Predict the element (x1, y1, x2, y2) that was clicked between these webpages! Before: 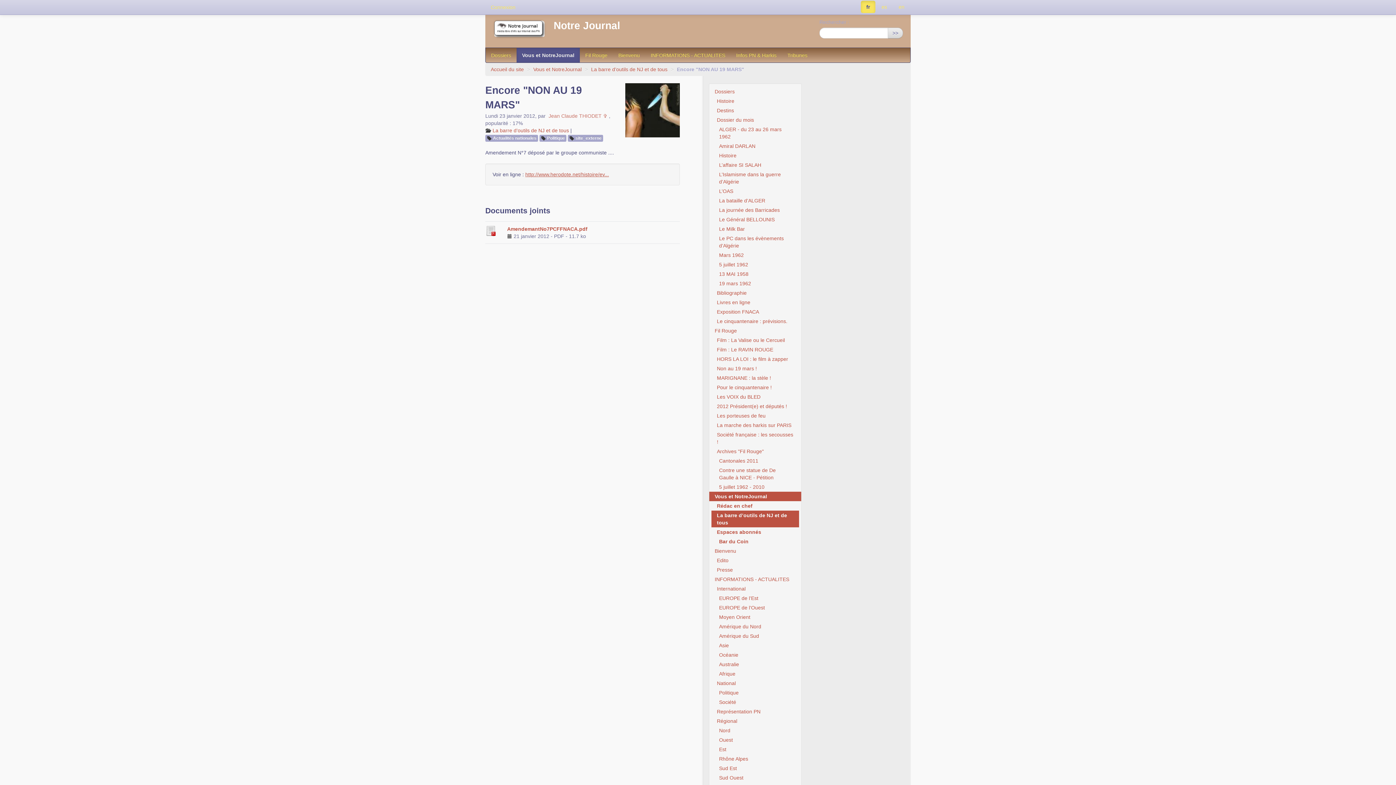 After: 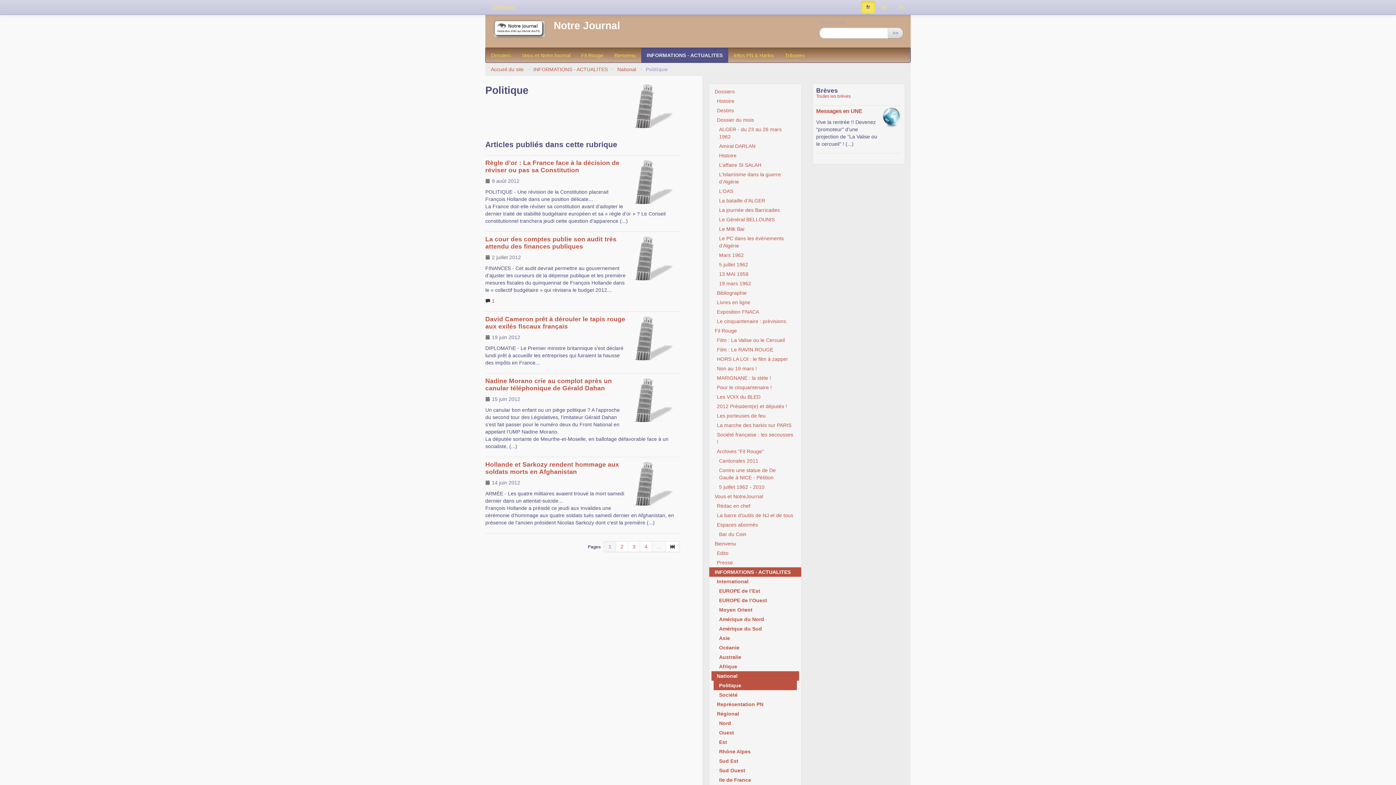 Action: bbox: (713, 688, 797, 697) label: Politique